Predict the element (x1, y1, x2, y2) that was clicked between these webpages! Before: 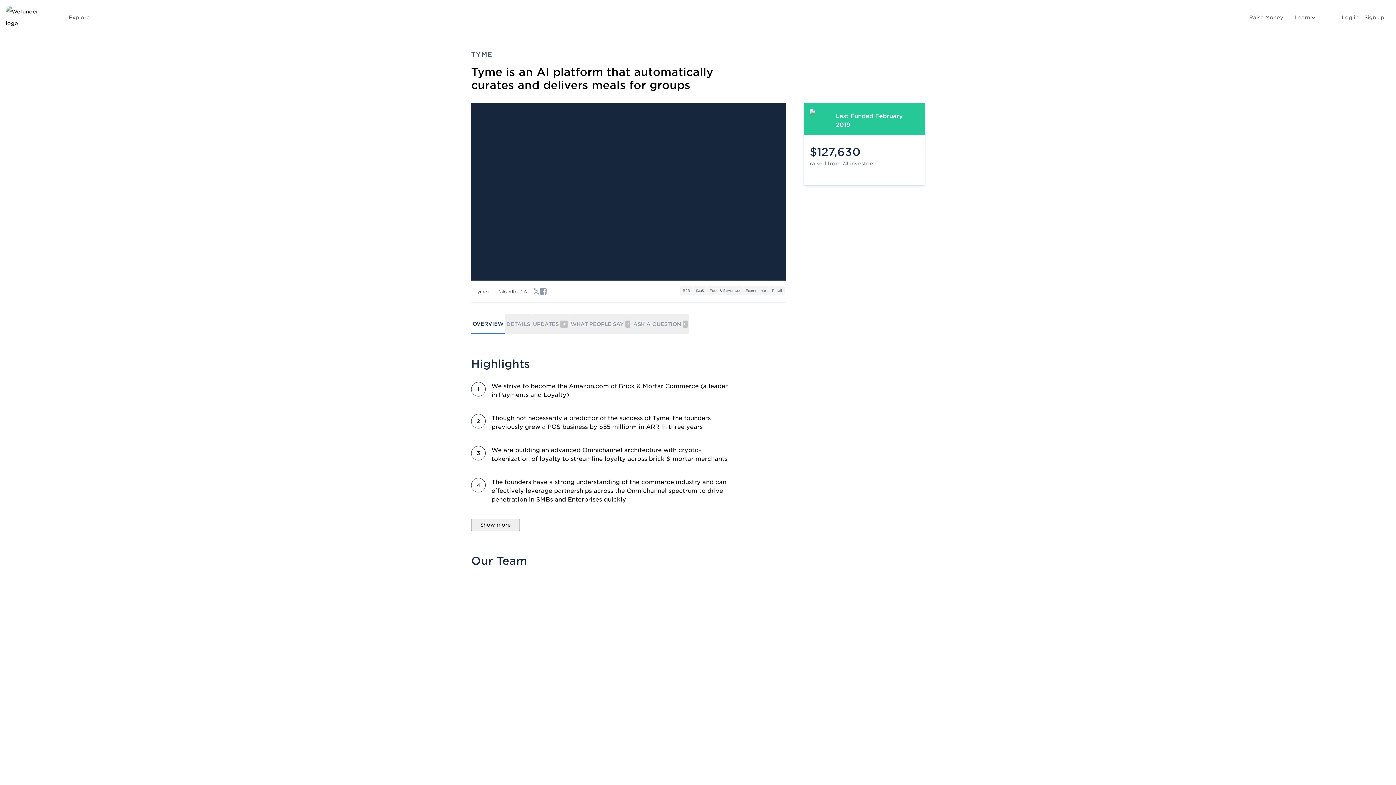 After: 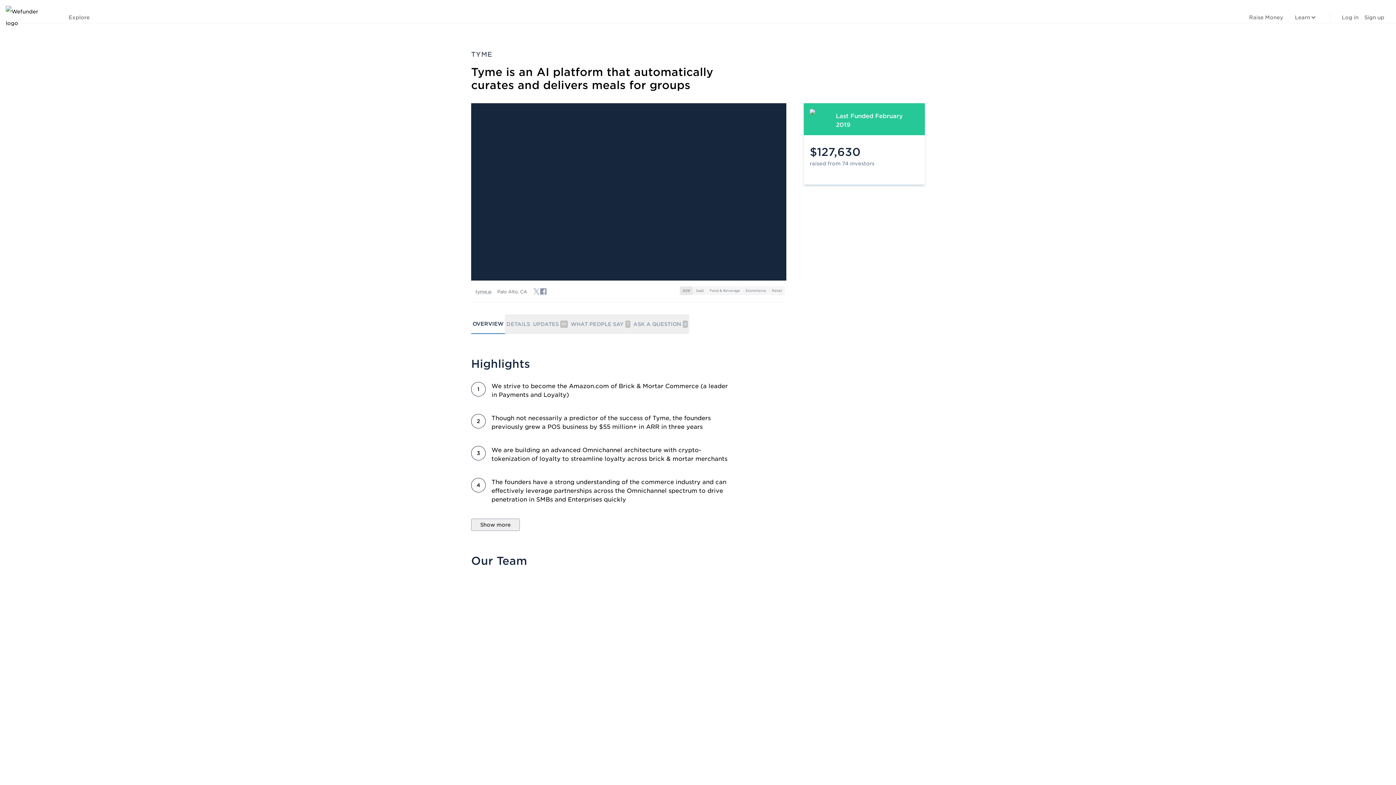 Action: label: B2B bbox: (680, 286, 693, 295)